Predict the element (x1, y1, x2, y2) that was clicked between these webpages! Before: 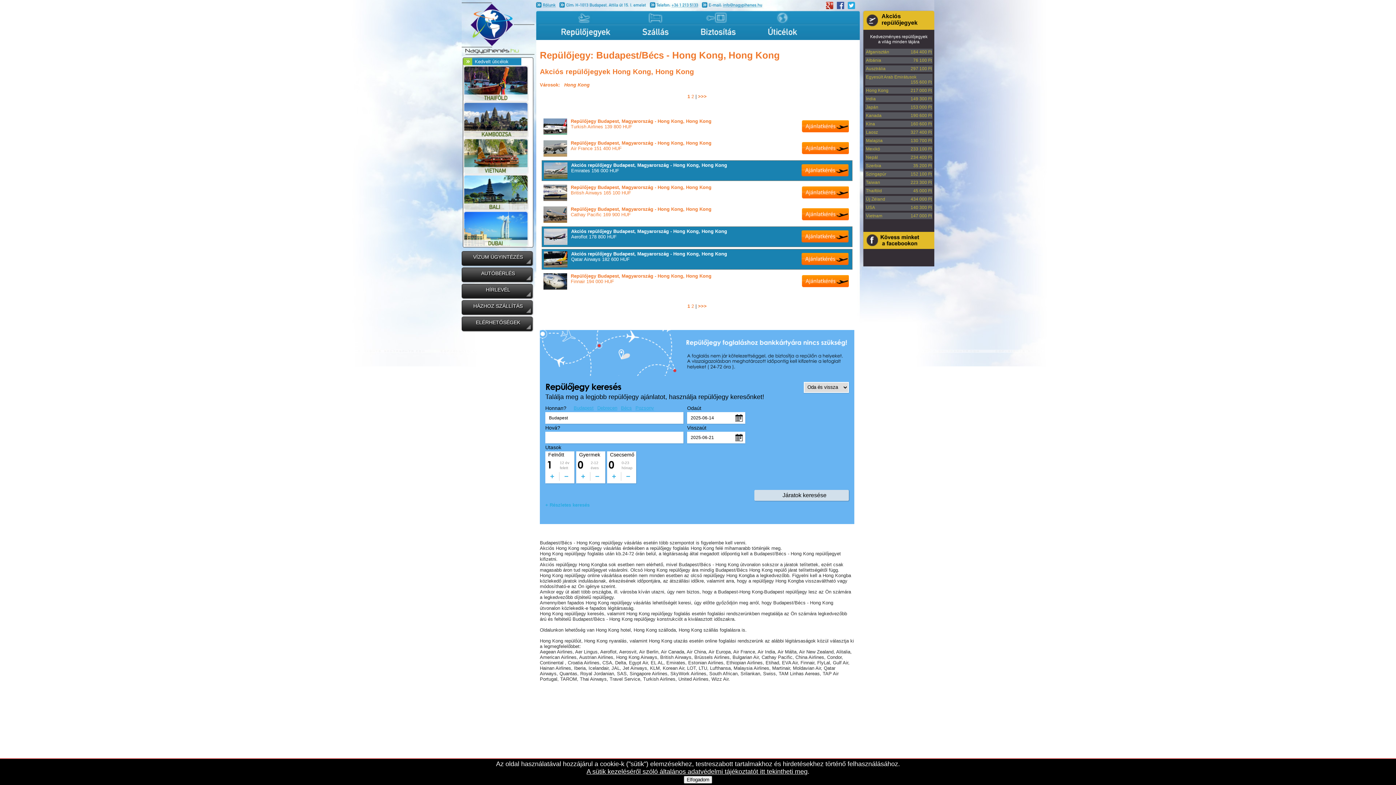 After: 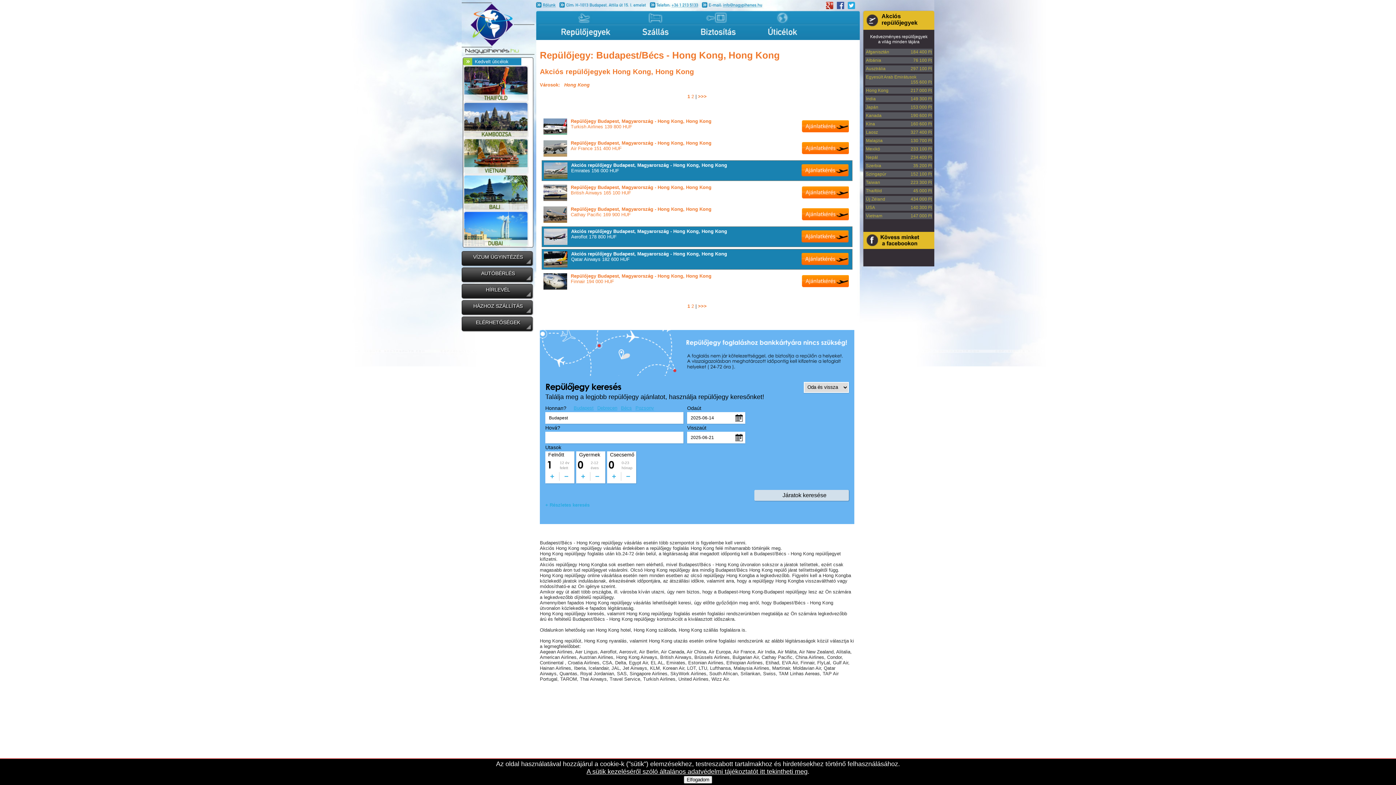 Action: label: 1 bbox: (687, 93, 690, 99)